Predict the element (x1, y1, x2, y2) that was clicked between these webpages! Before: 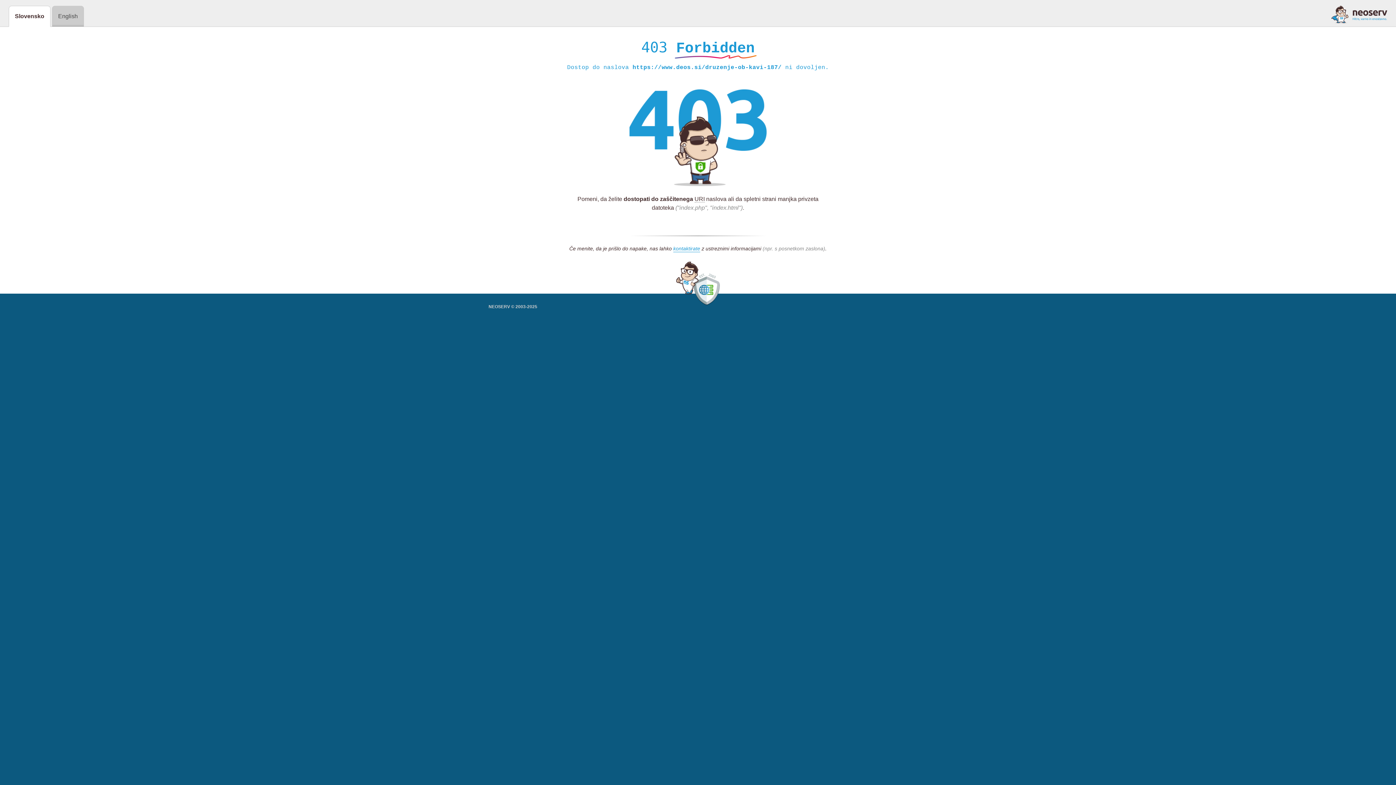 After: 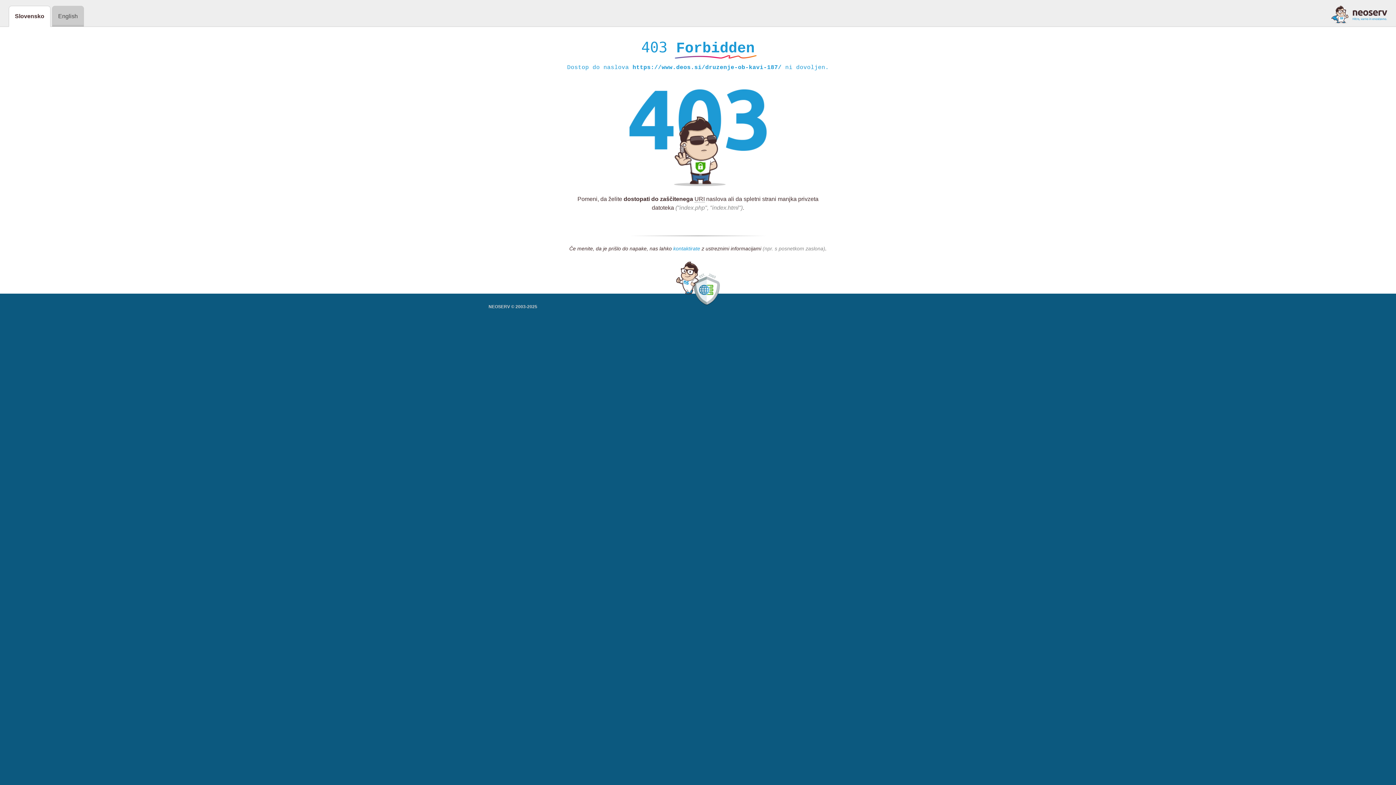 Action: label: kontaktirate bbox: (673, 245, 700, 252)